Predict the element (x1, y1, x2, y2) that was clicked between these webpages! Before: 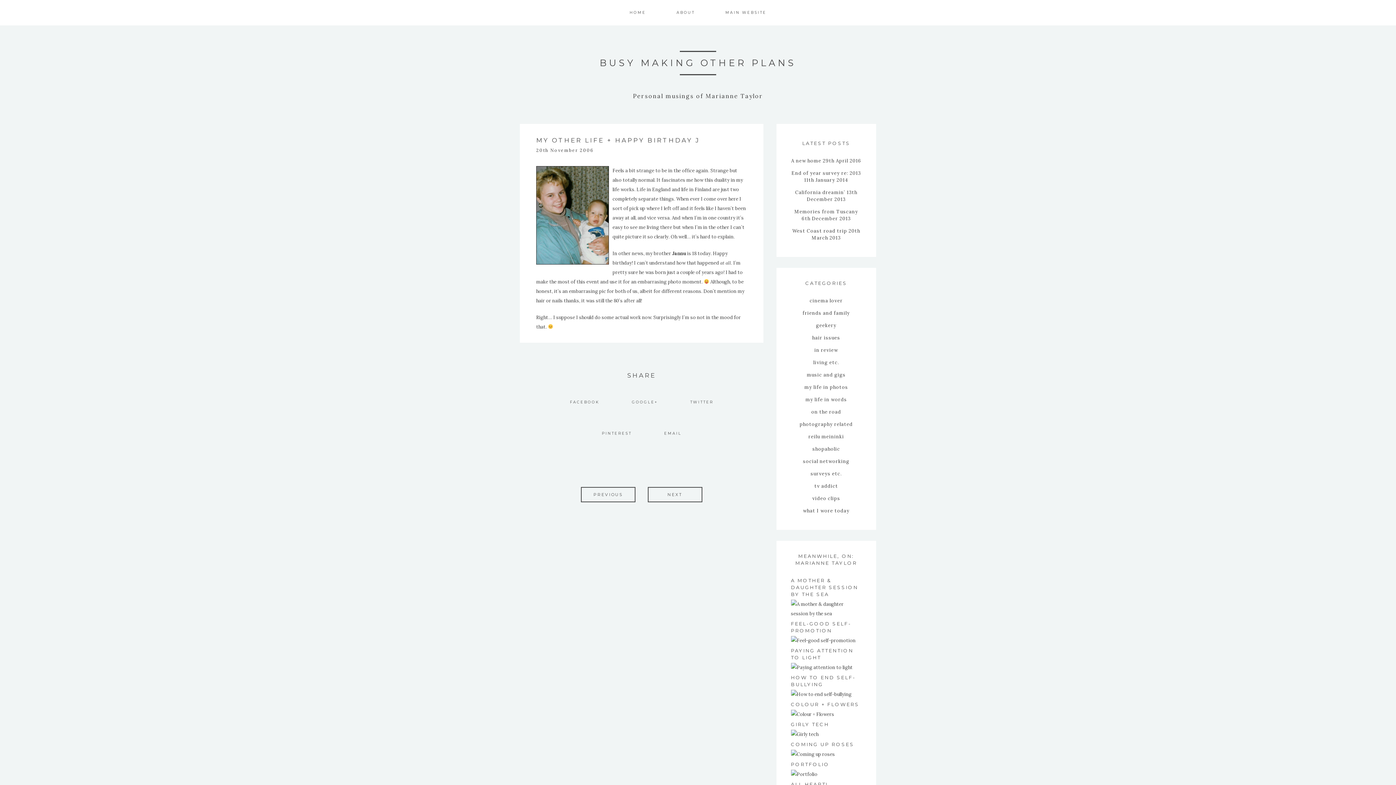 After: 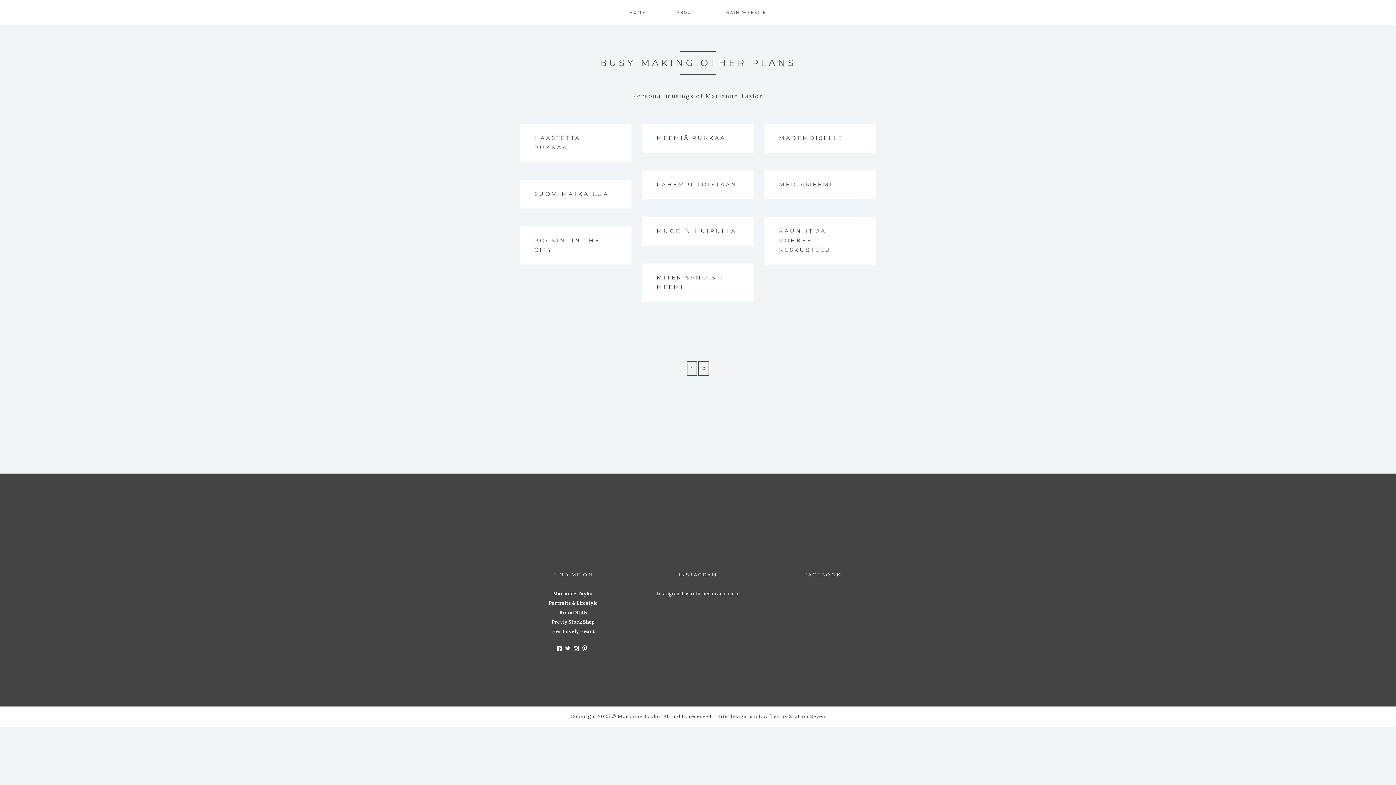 Action: label: reilu meininki bbox: (808, 433, 844, 440)